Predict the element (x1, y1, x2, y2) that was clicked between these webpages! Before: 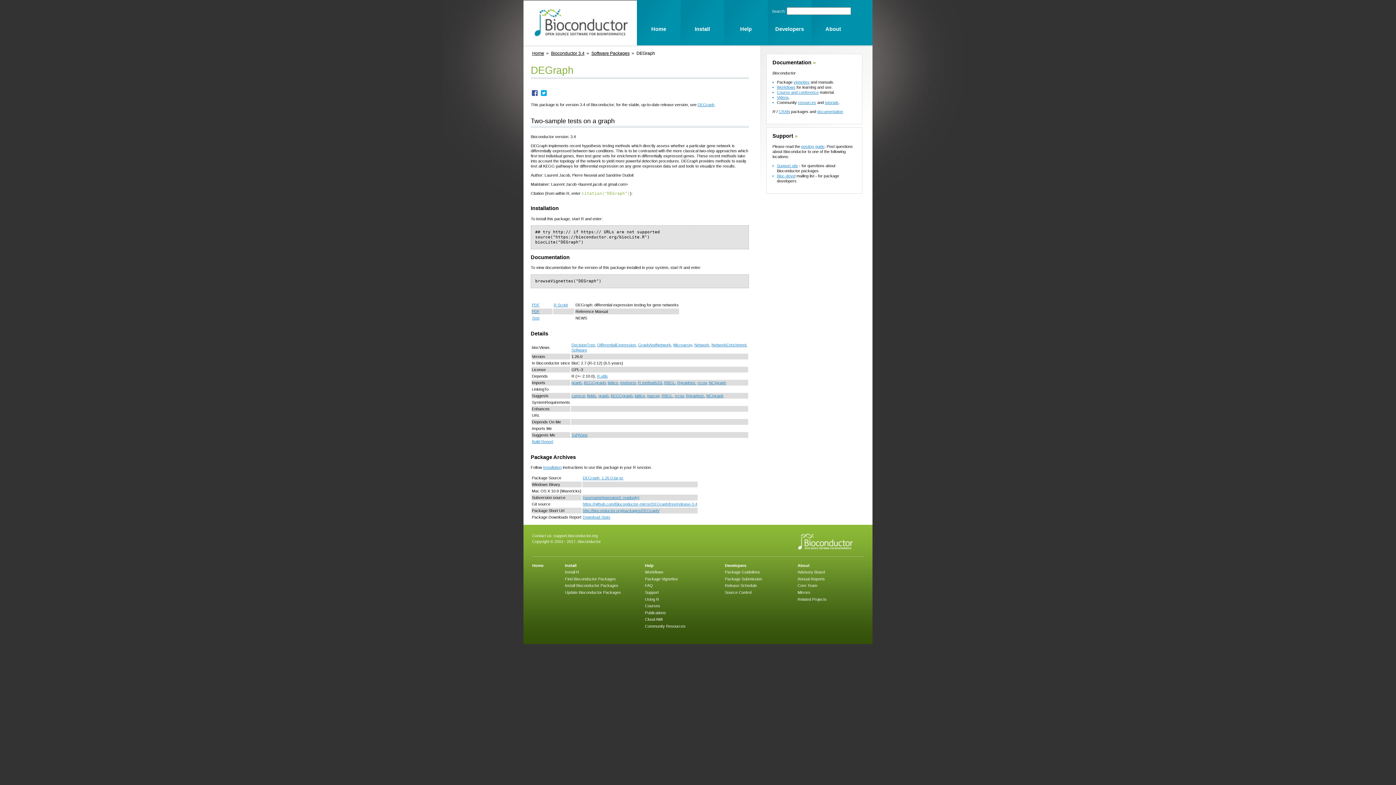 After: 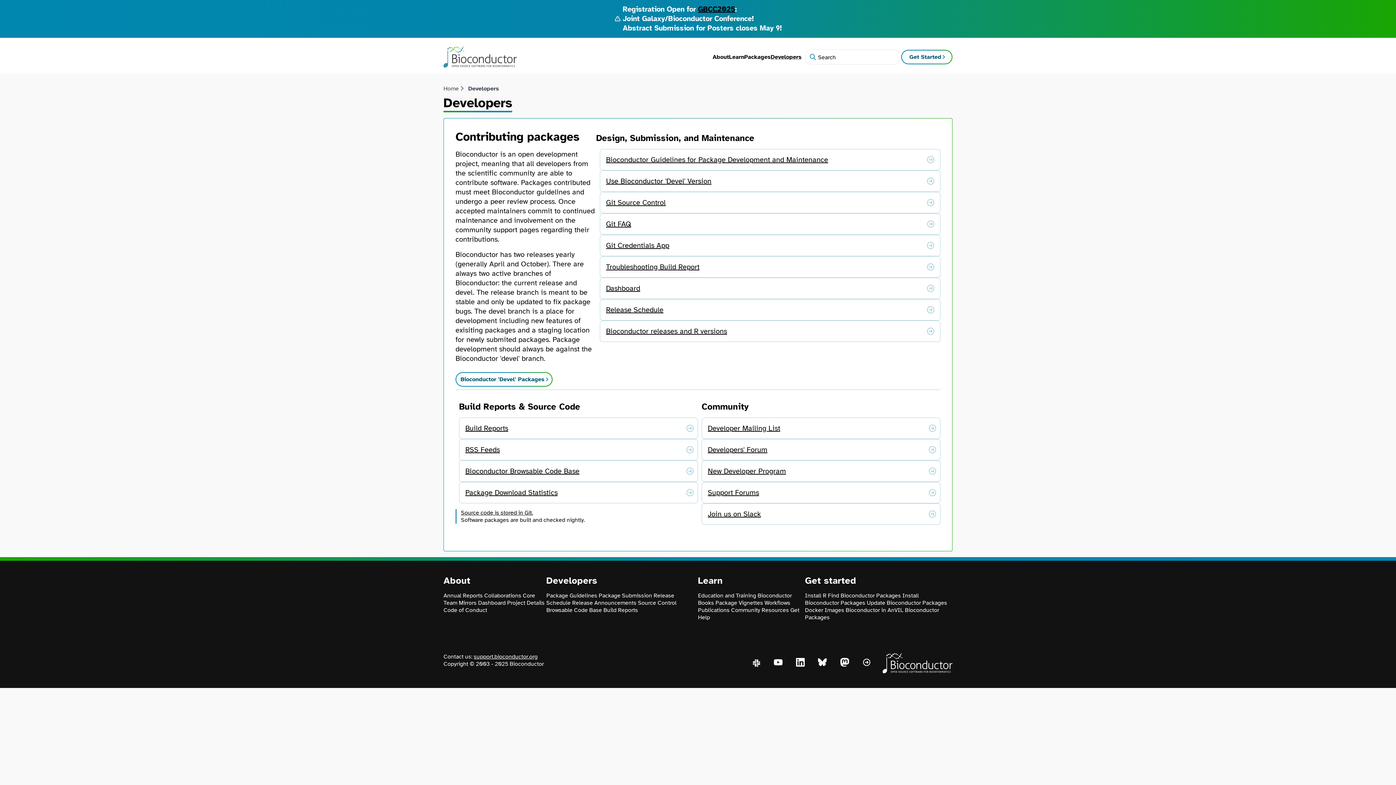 Action: label: Developers bbox: (725, 563, 746, 567)